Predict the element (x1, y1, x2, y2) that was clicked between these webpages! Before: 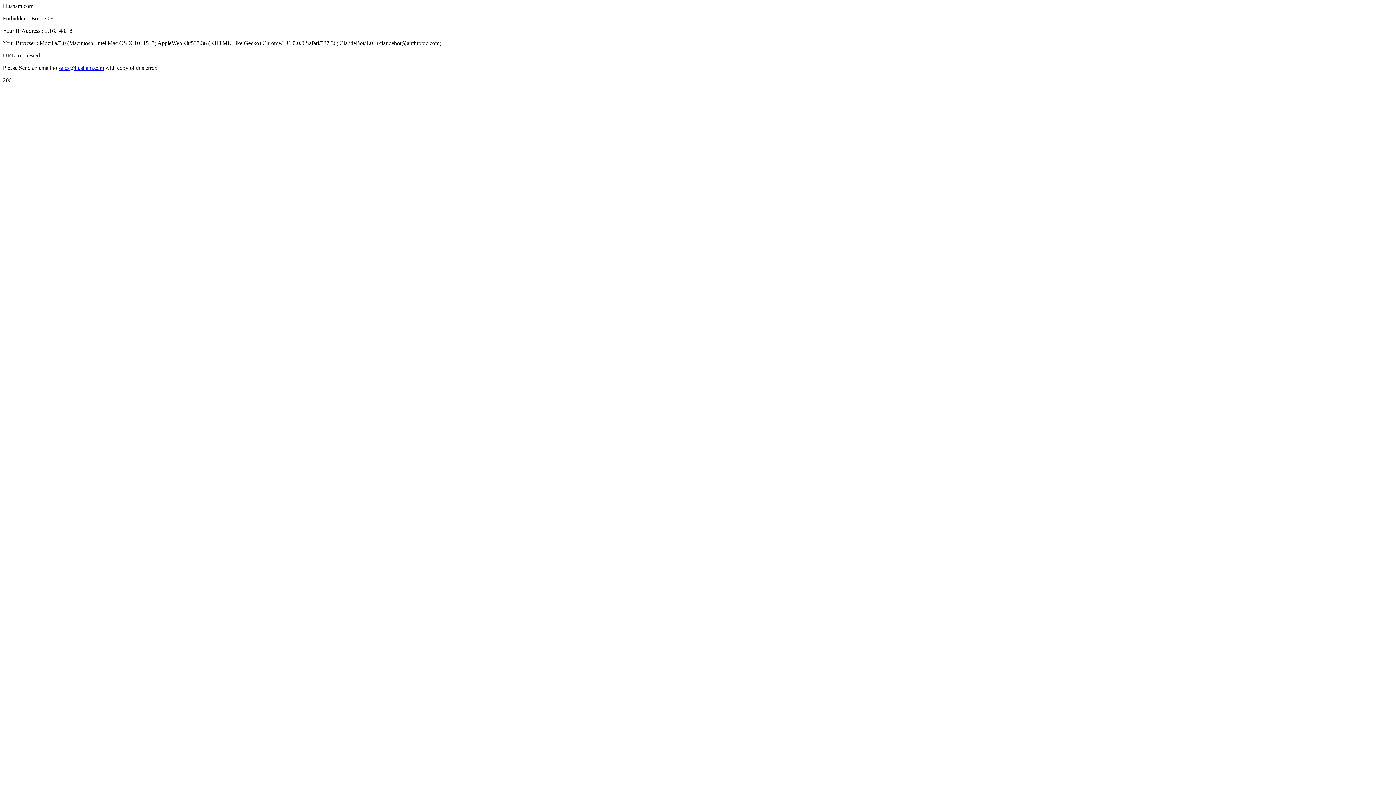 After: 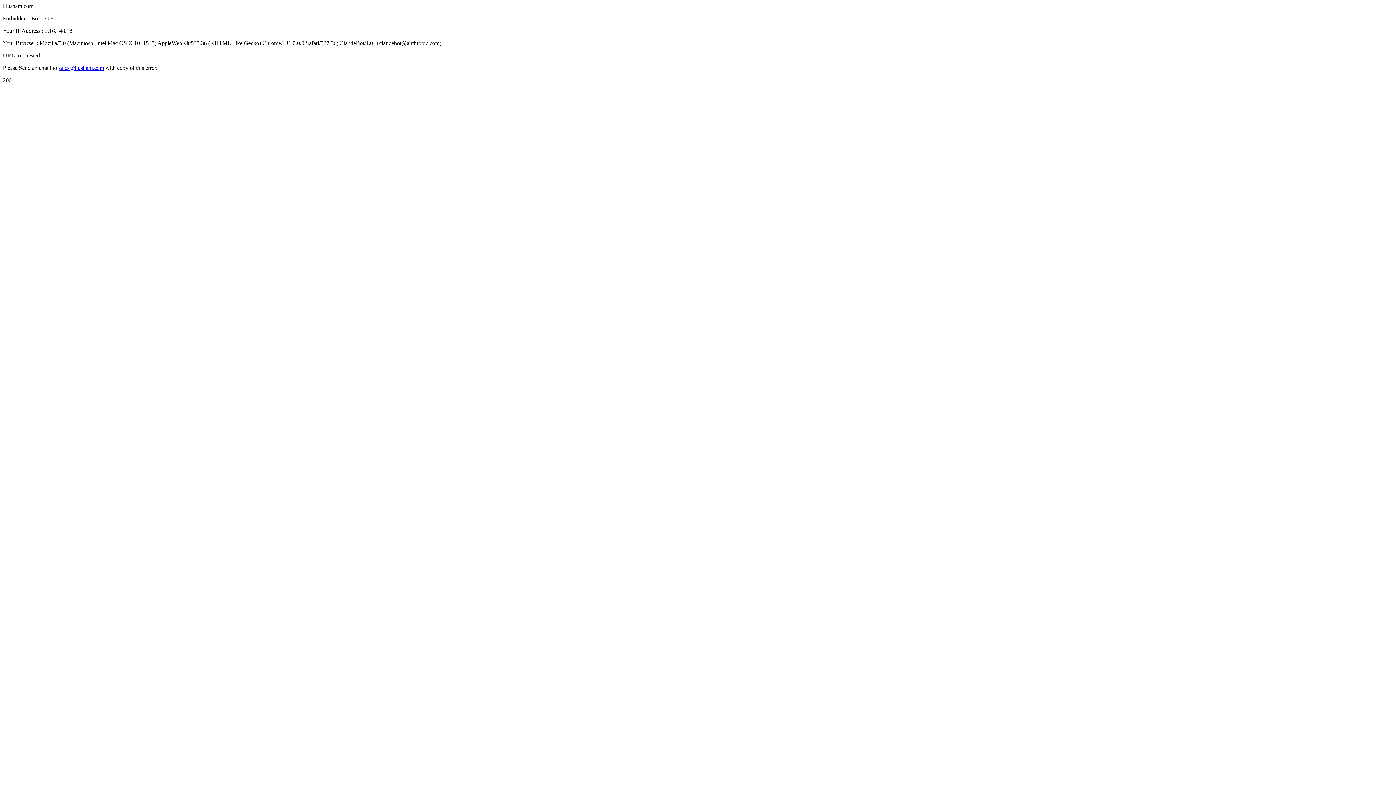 Action: bbox: (58, 64, 104, 70) label: sales@husham.com